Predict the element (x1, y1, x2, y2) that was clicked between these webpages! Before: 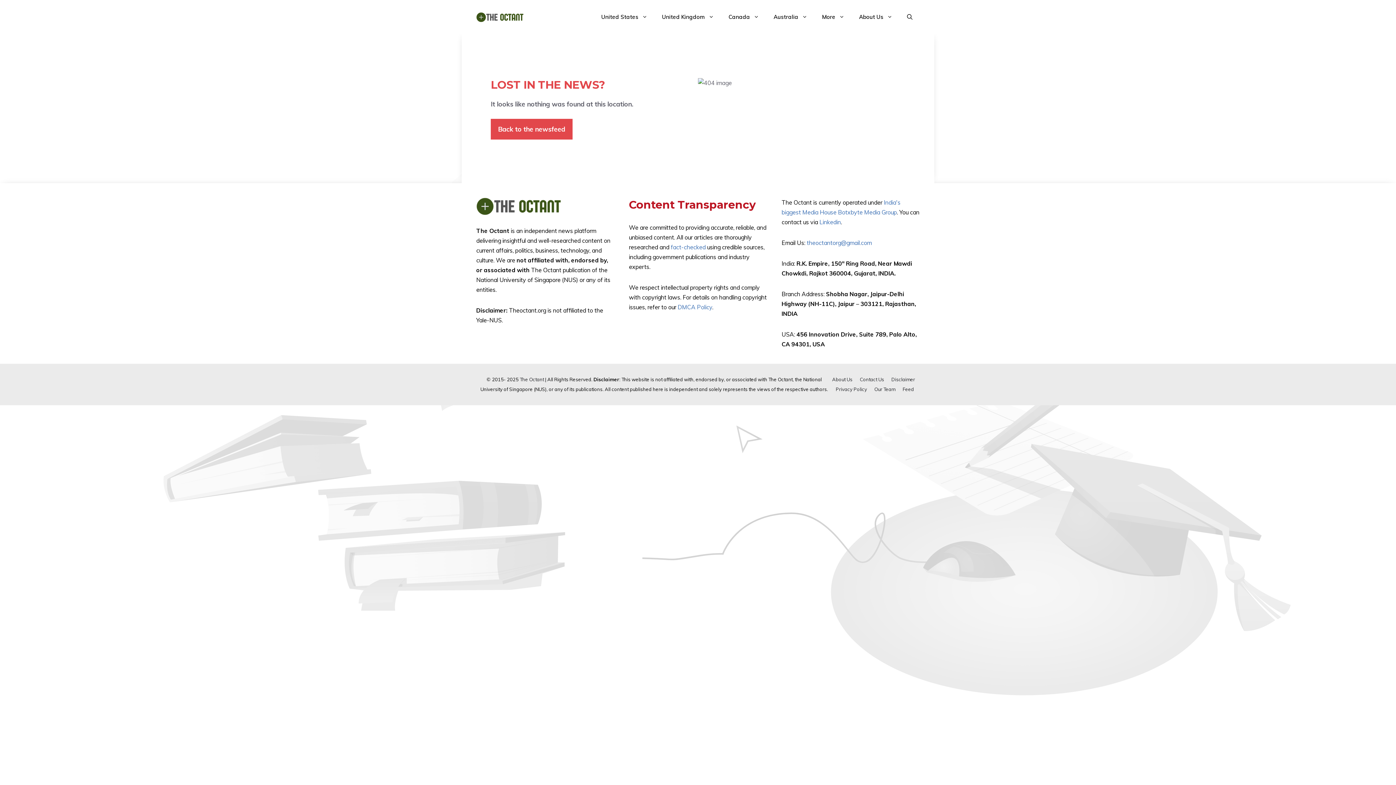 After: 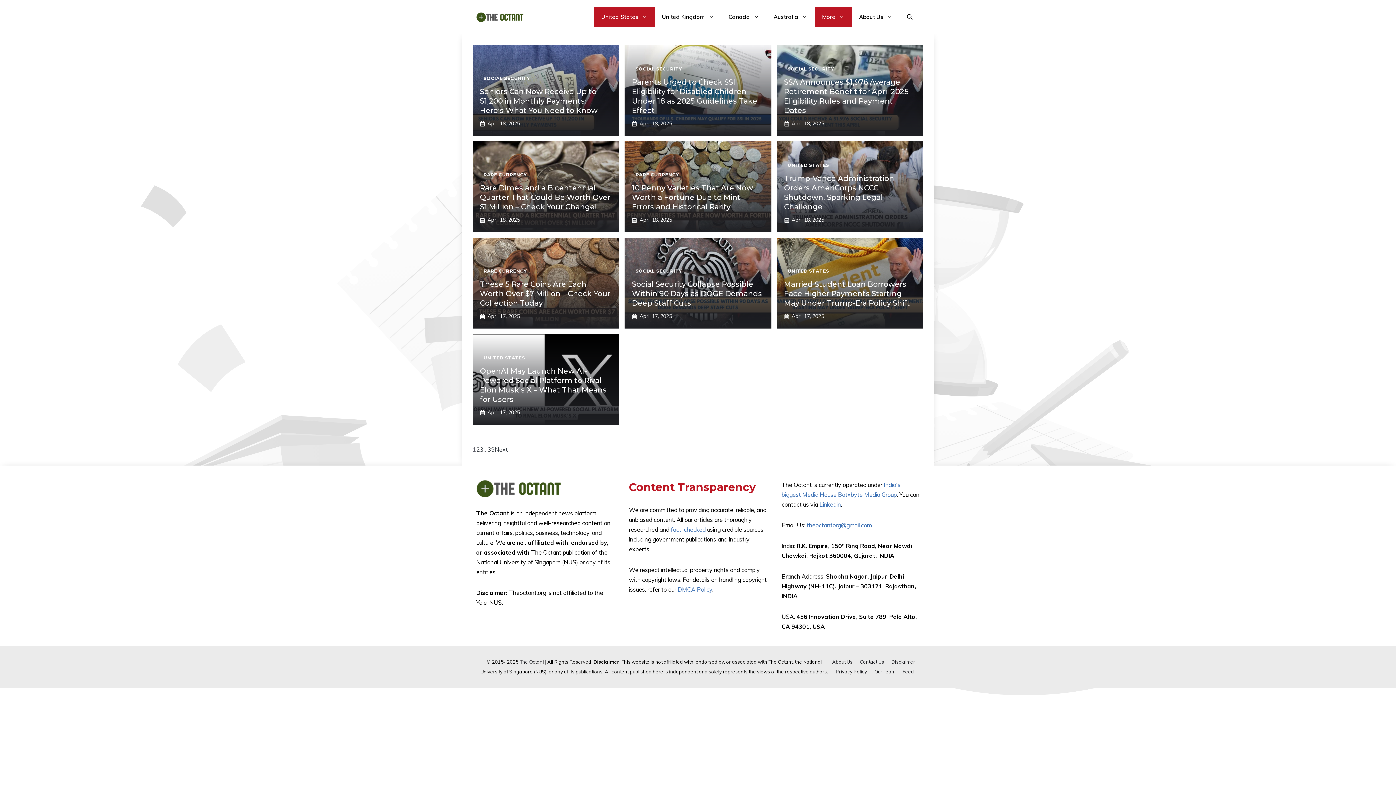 Action: bbox: (594, 7, 654, 26) label: United States